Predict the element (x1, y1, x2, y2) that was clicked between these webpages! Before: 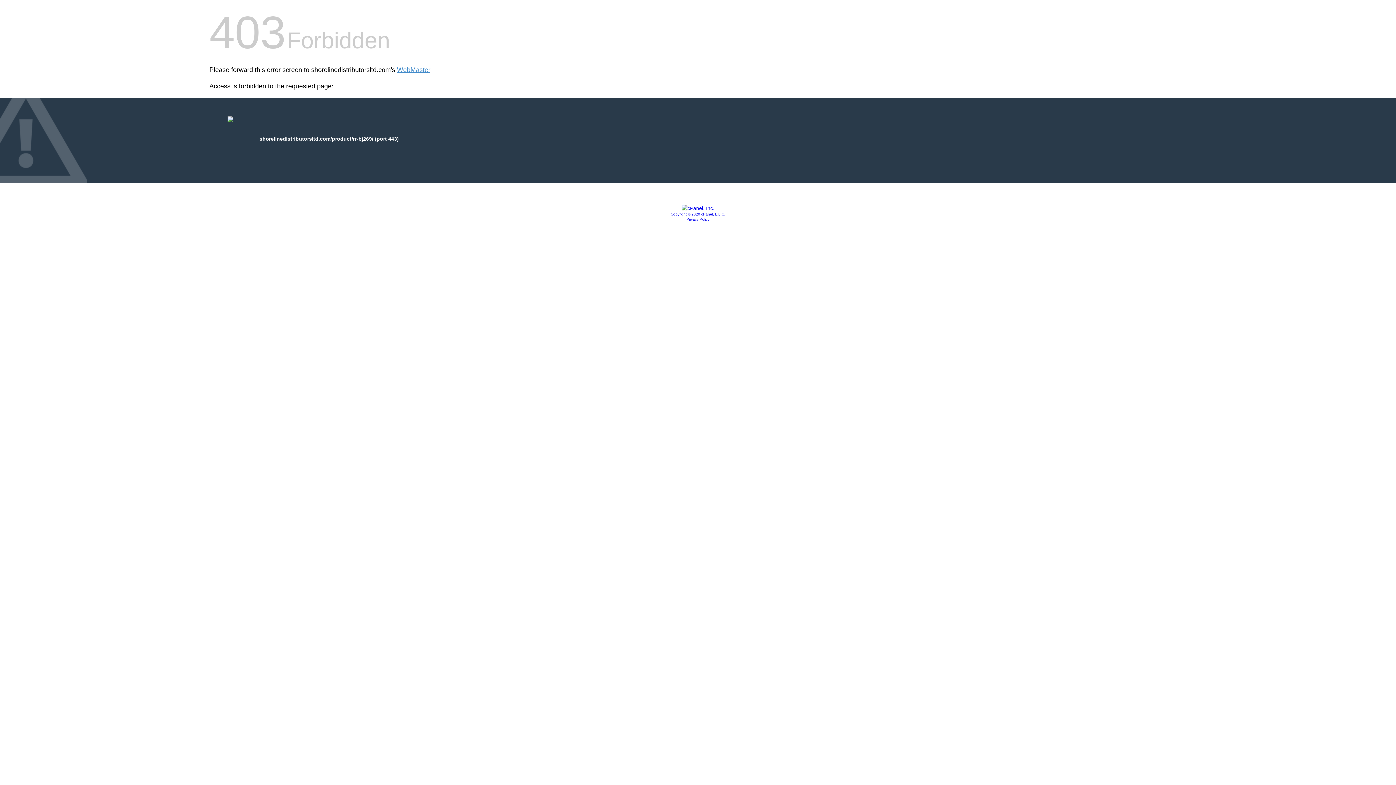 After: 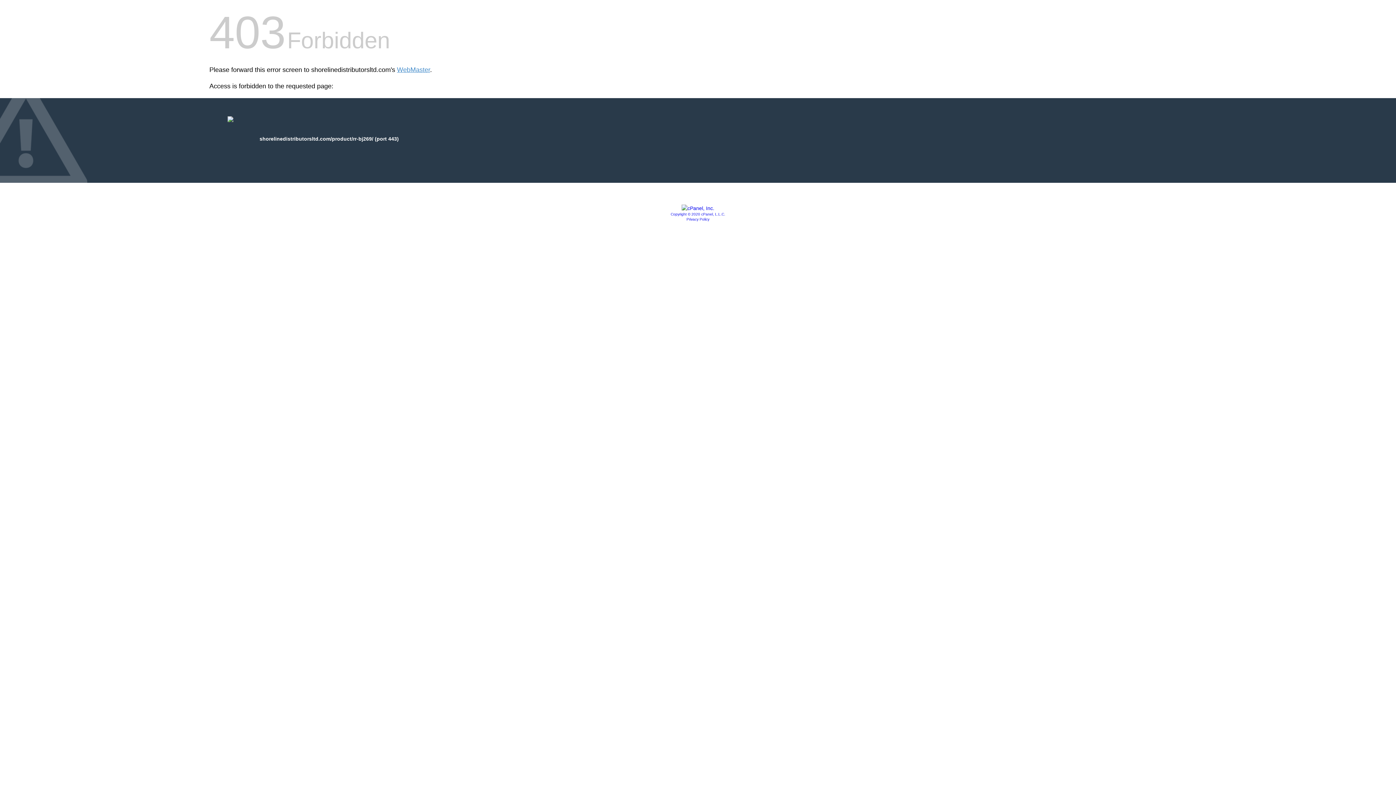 Action: bbox: (670, 212, 725, 216) label: Copyright © 2020 cPanel, L.L.C.